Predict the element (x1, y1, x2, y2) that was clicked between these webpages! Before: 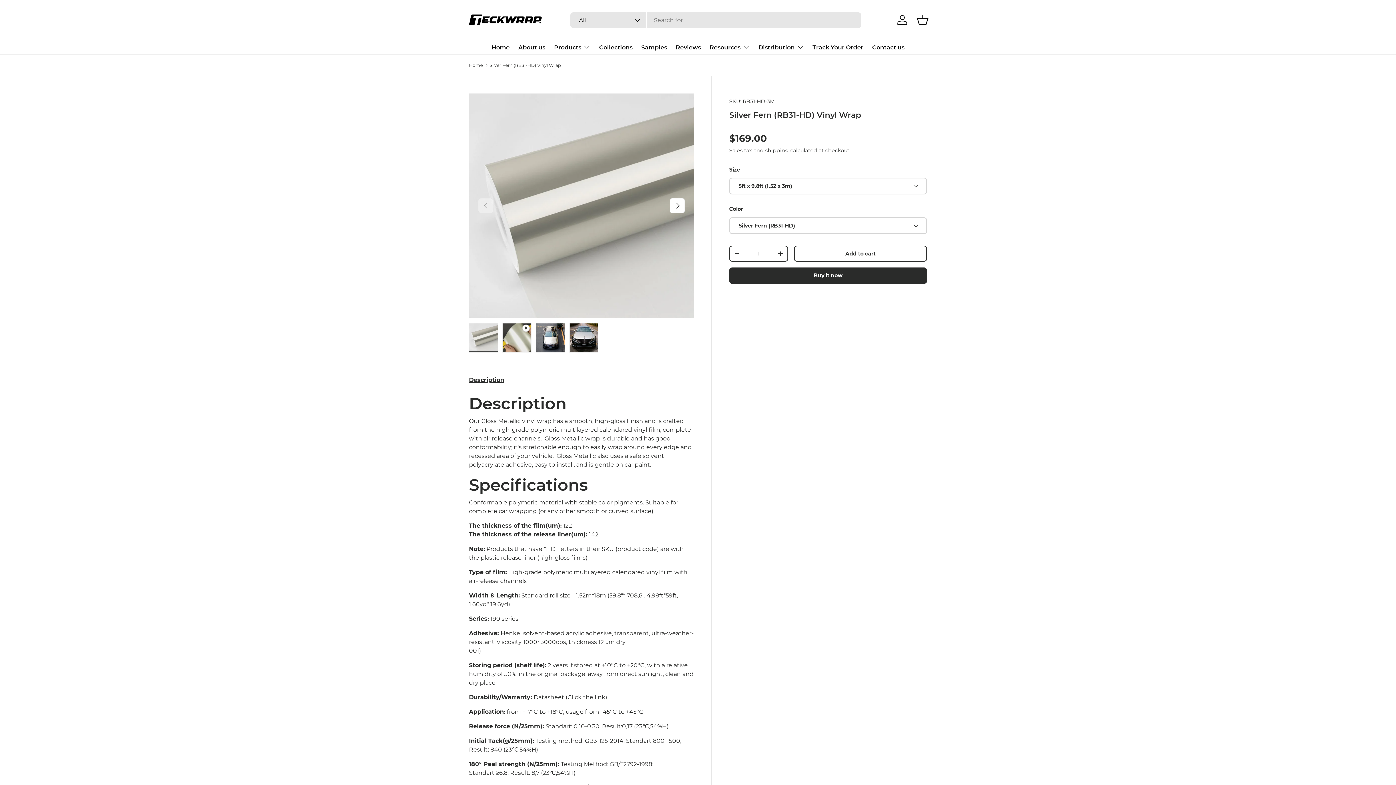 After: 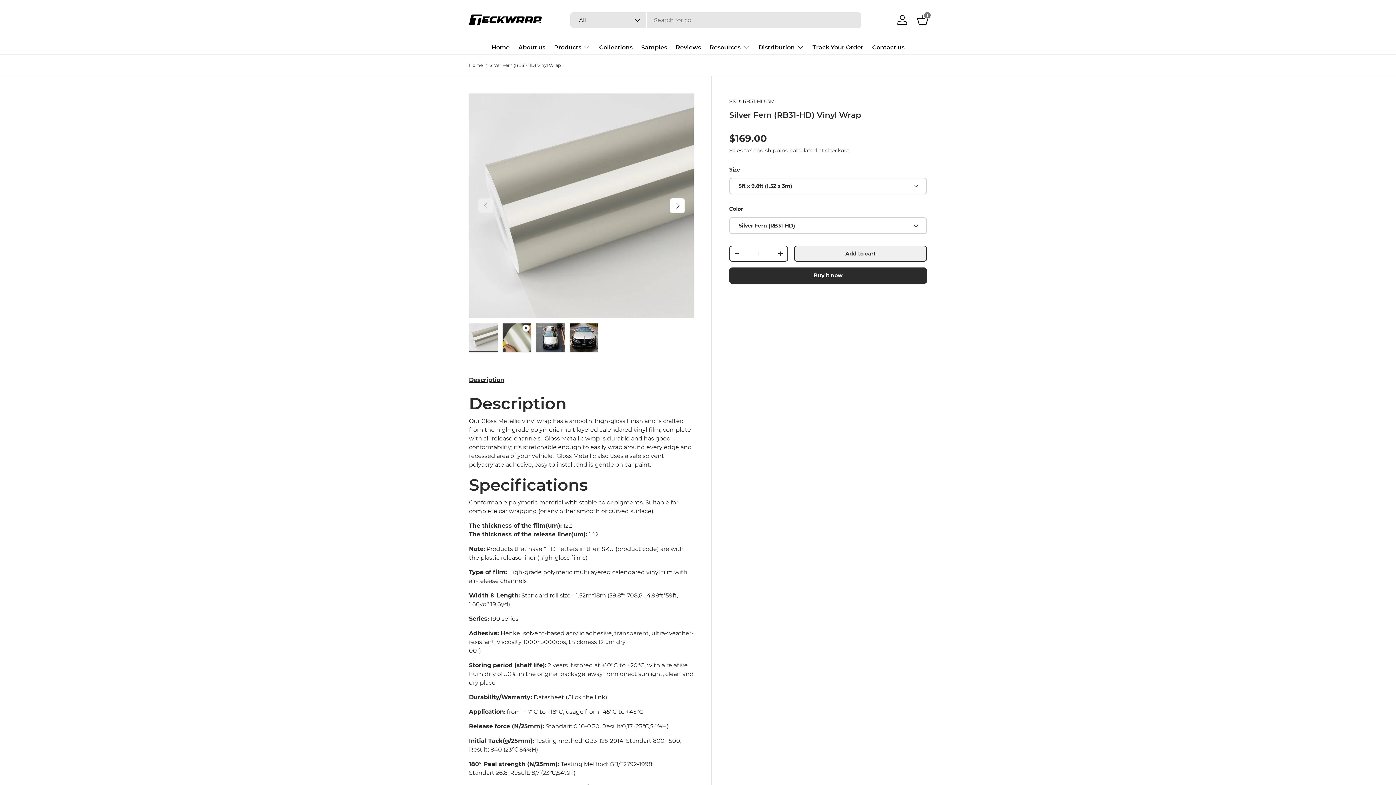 Action: bbox: (794, 245, 927, 261) label: Add to cart